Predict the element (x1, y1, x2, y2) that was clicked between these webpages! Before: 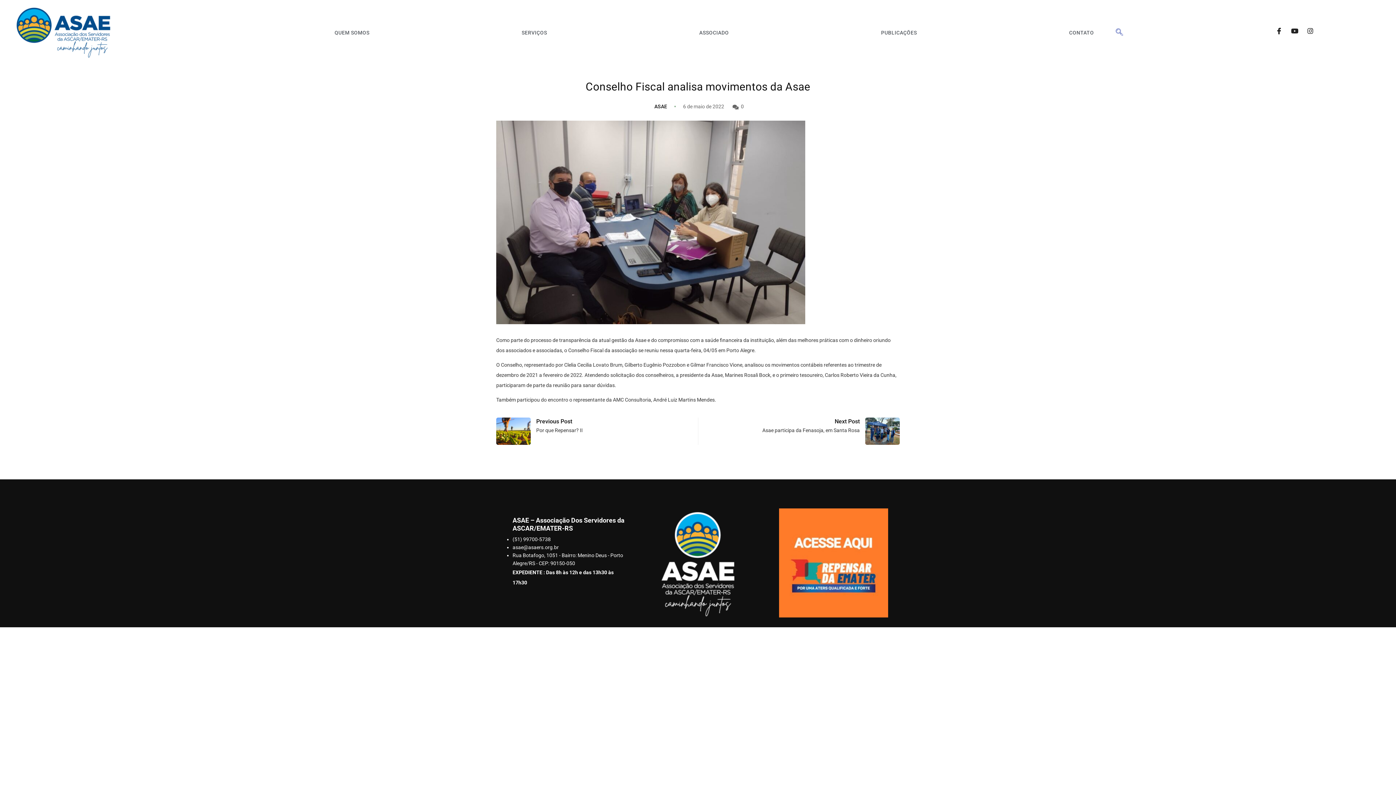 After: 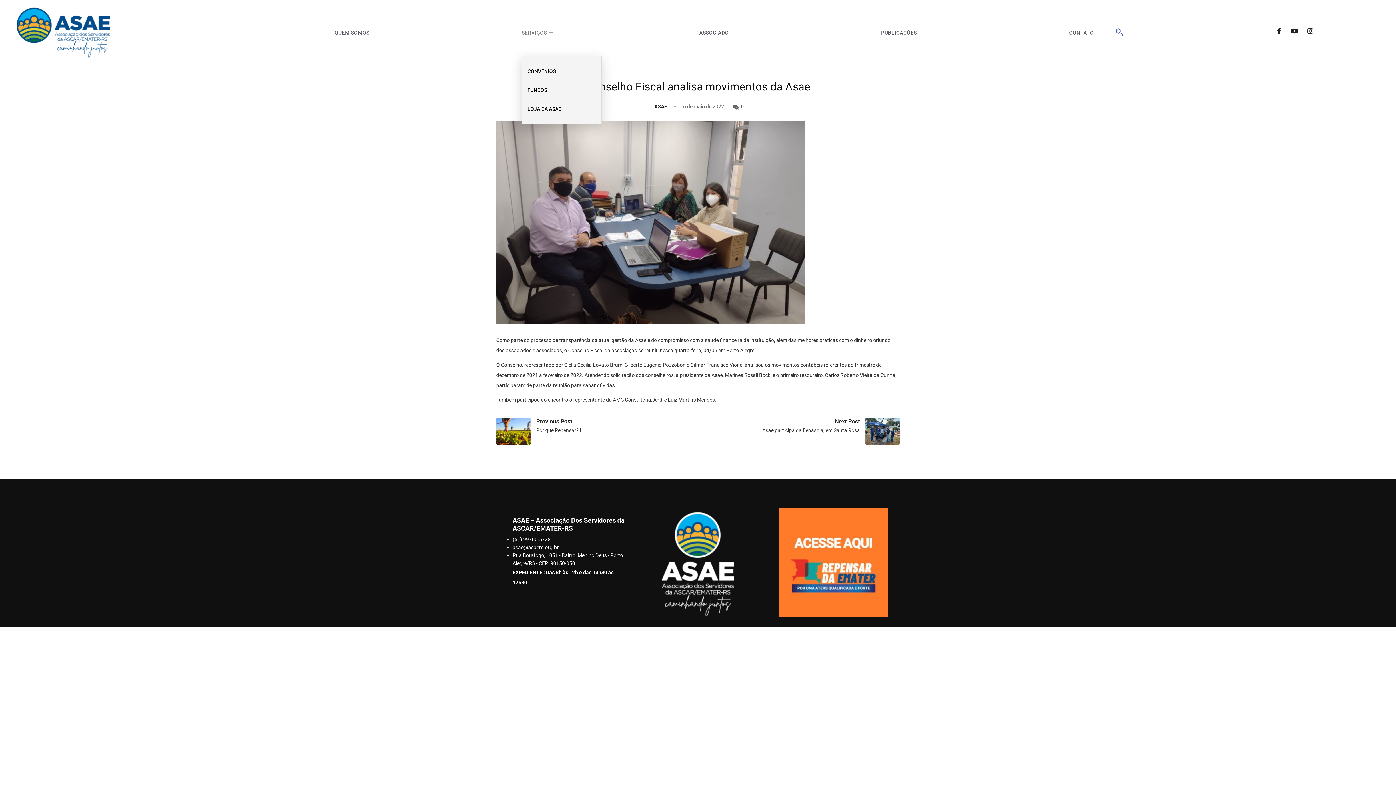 Action: bbox: (521, 9, 564, 56) label: SERVIÇOS